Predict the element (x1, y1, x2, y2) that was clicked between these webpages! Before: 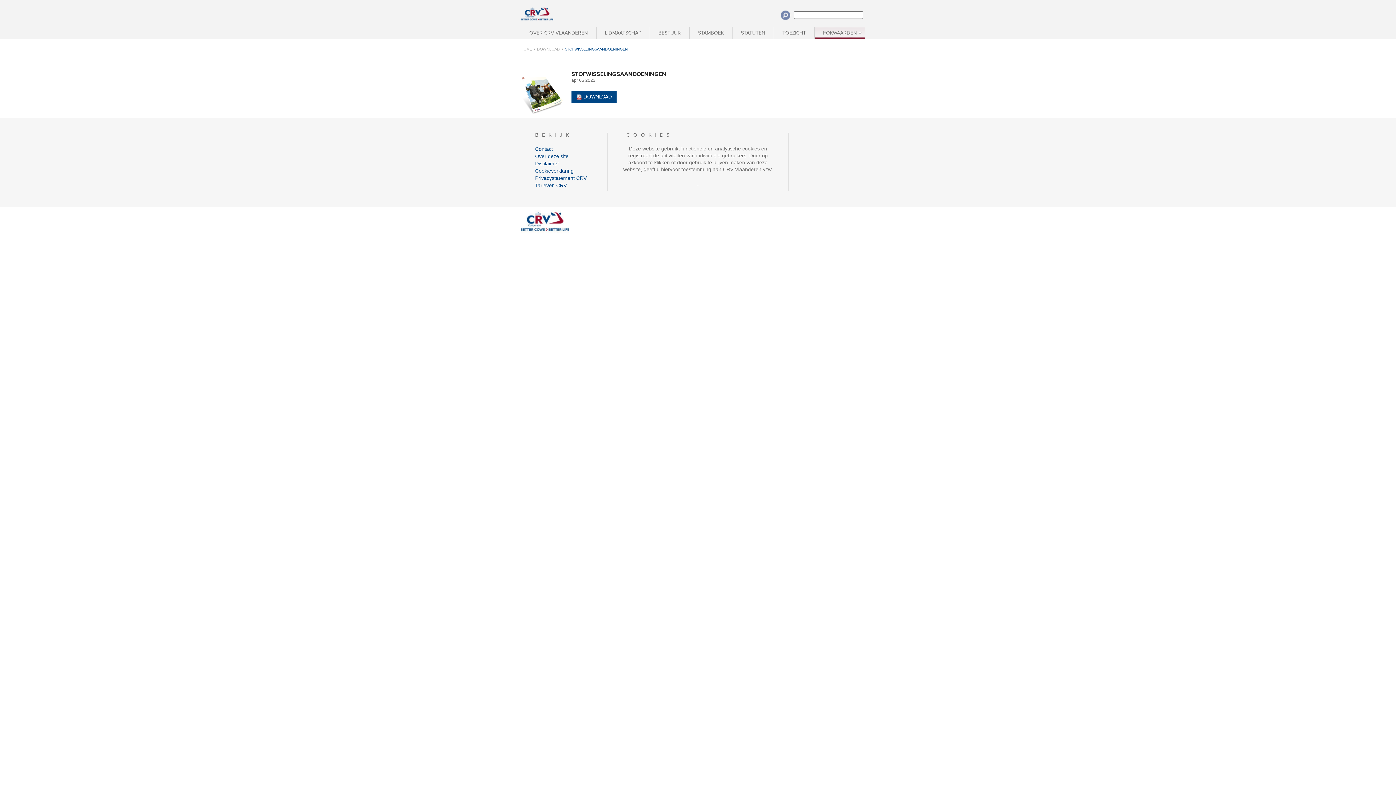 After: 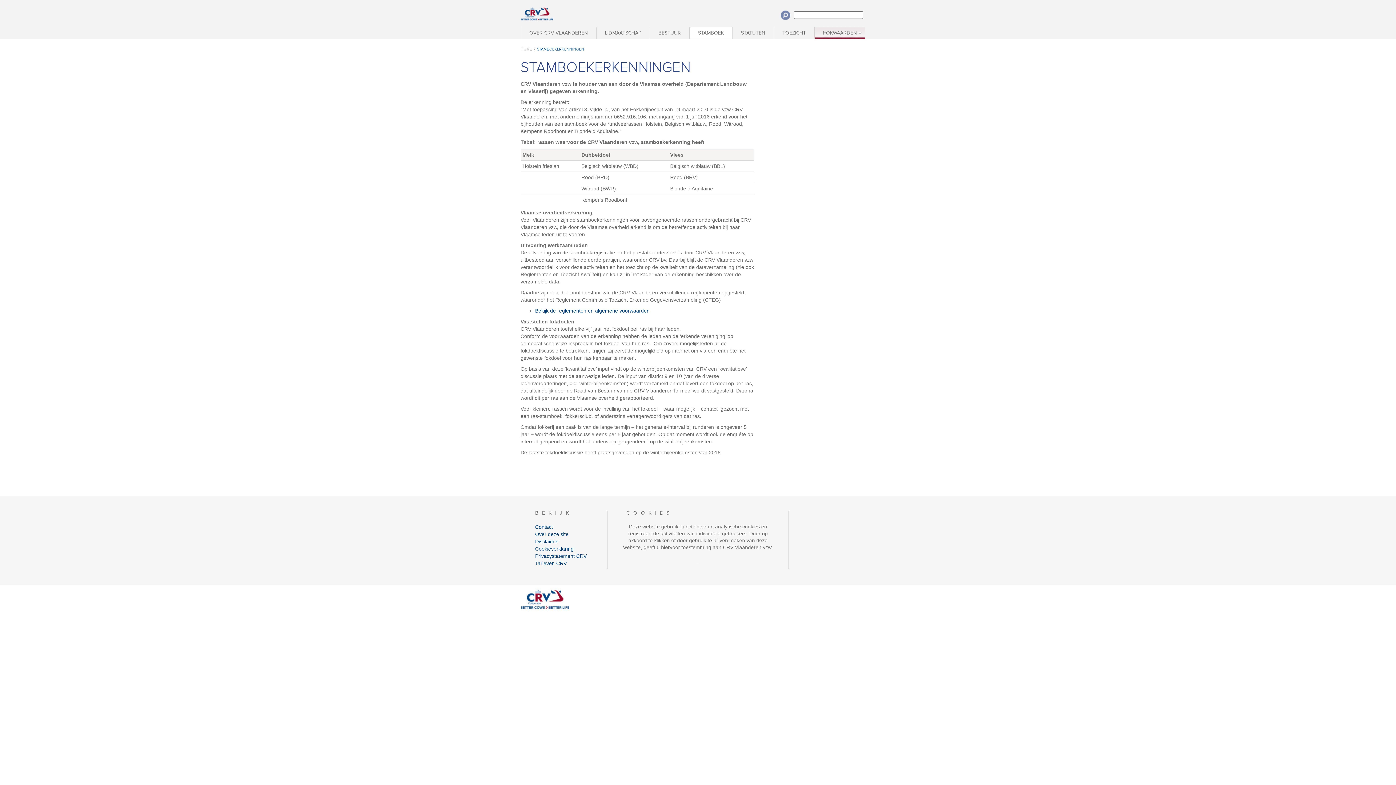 Action: bbox: (689, 27, 732, 38) label: STAMBOEK